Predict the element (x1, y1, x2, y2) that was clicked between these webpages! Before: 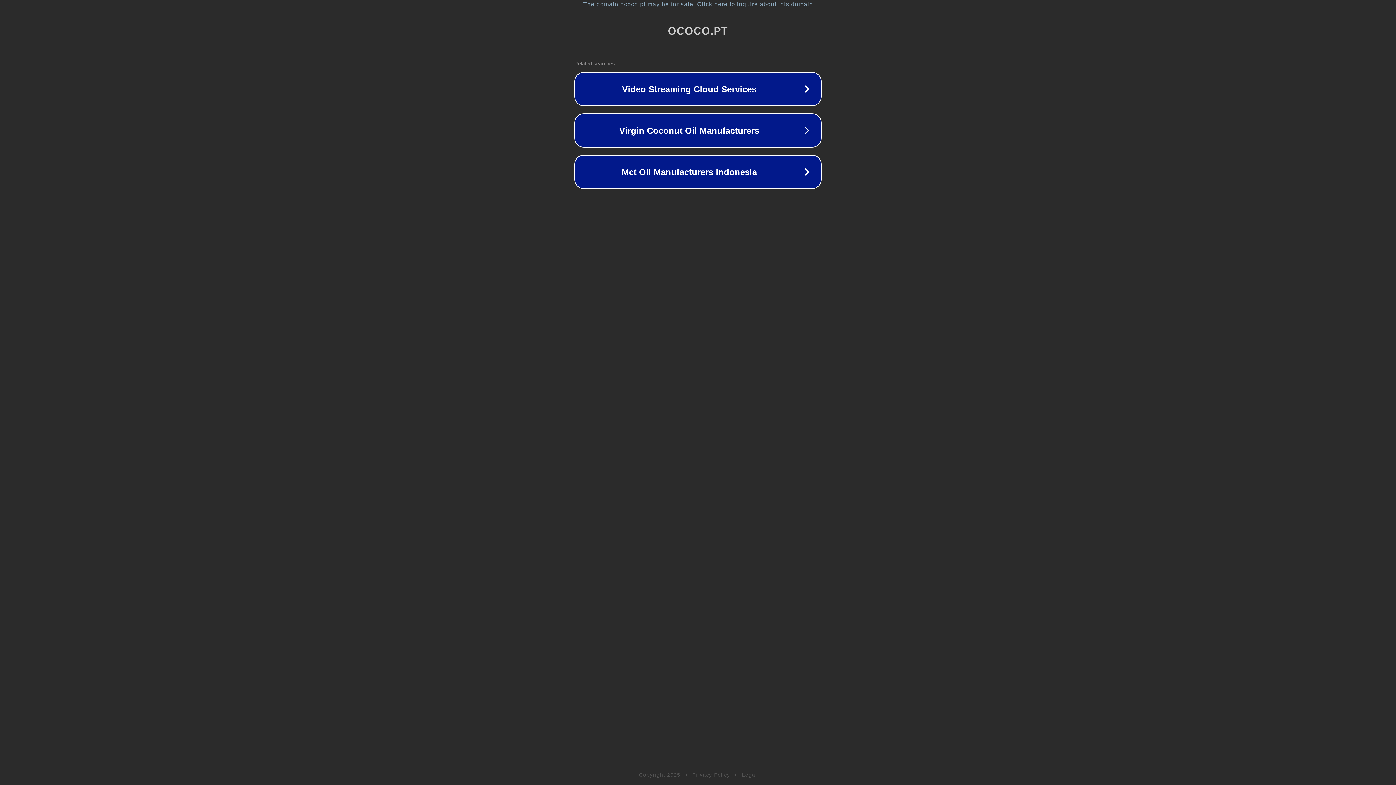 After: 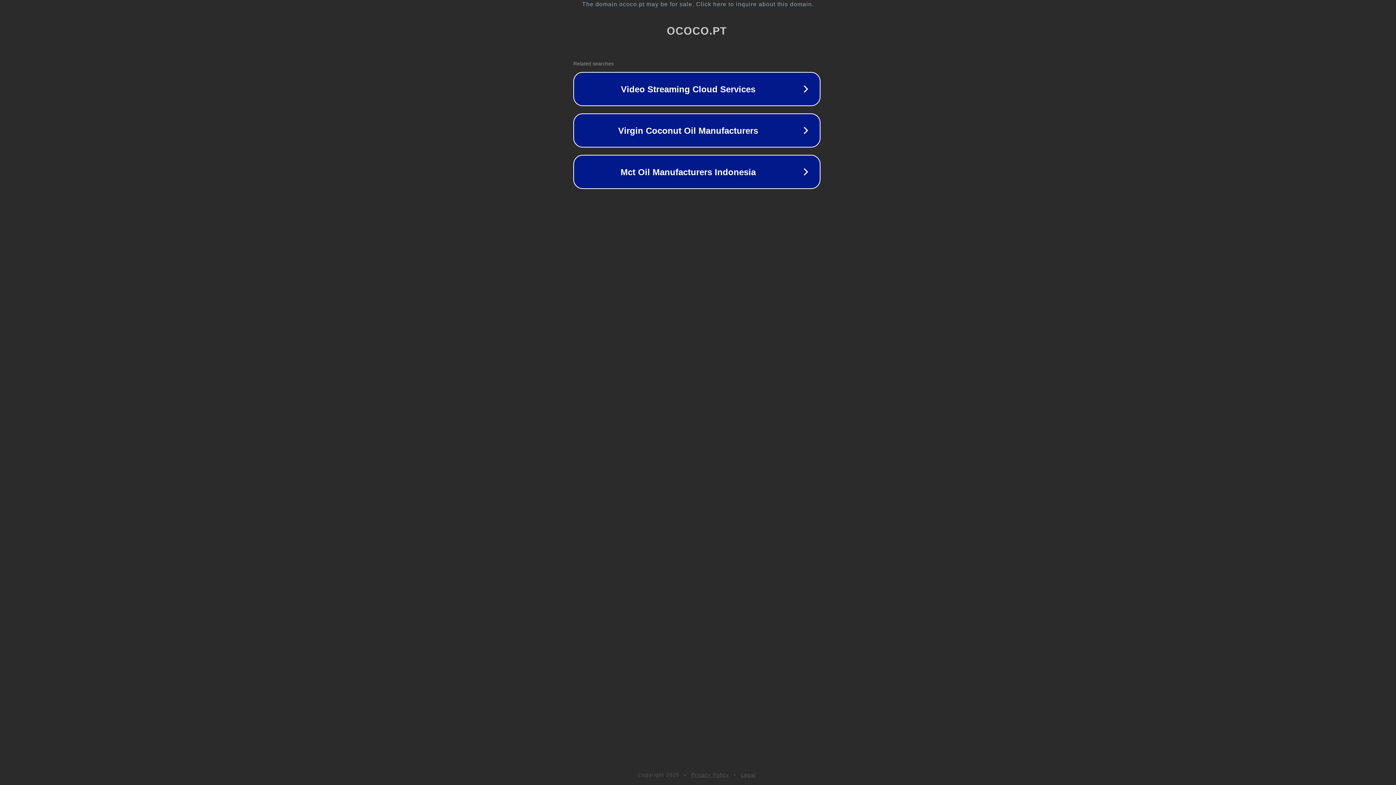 Action: label: The domain ococo.pt may be for sale. Click here to inquire about this domain. bbox: (1, 1, 1397, 7)